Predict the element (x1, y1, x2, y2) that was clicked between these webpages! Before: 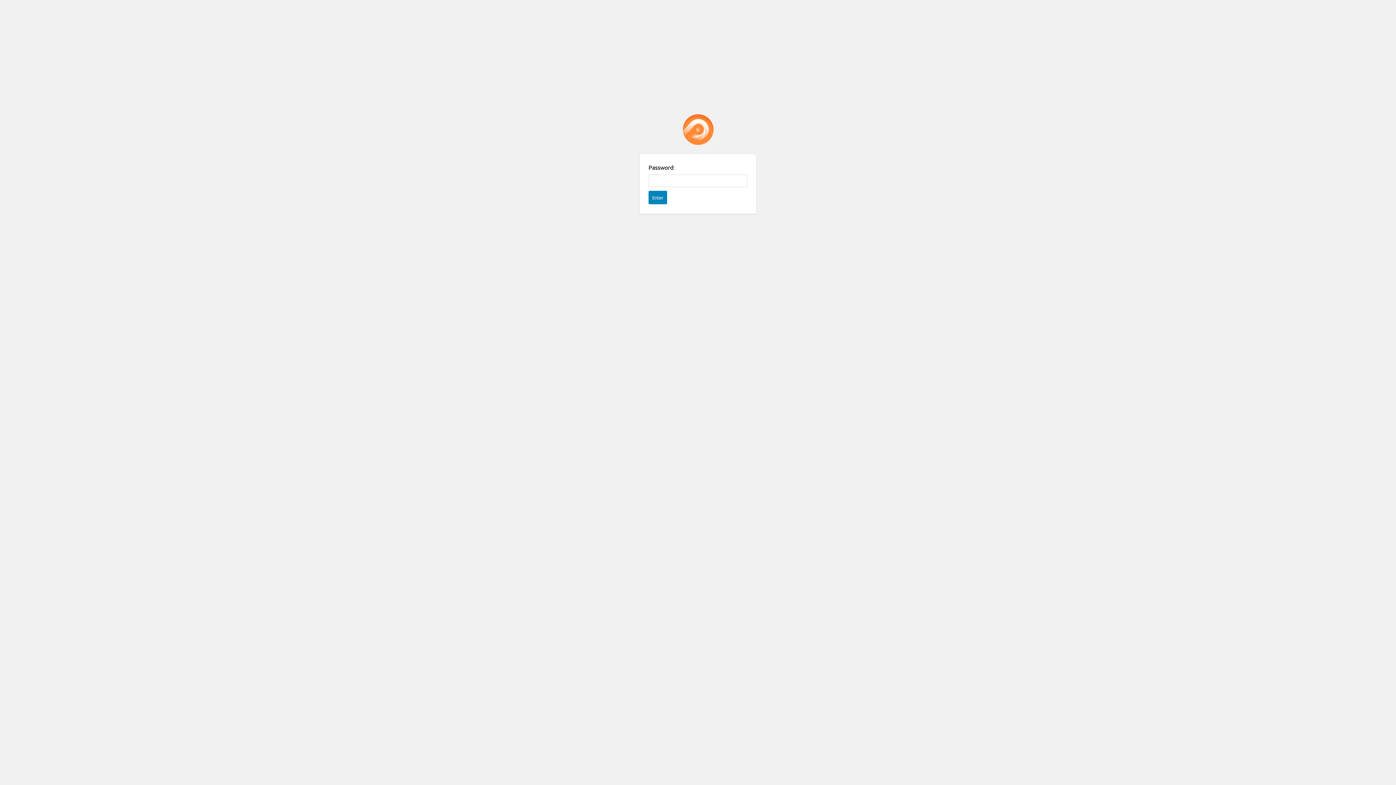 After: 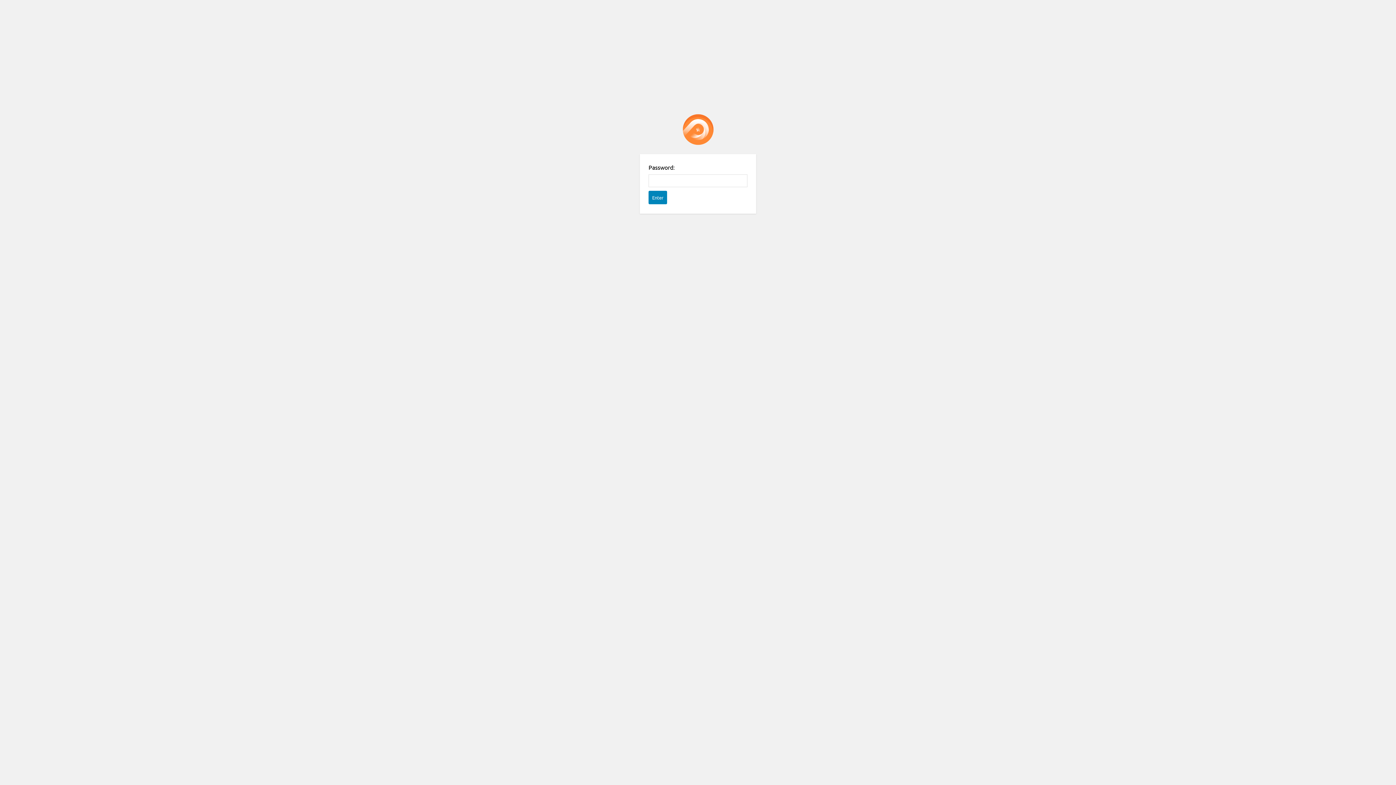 Action: bbox: (682, 114, 713, 145) label: Password Protect WordPress plugin